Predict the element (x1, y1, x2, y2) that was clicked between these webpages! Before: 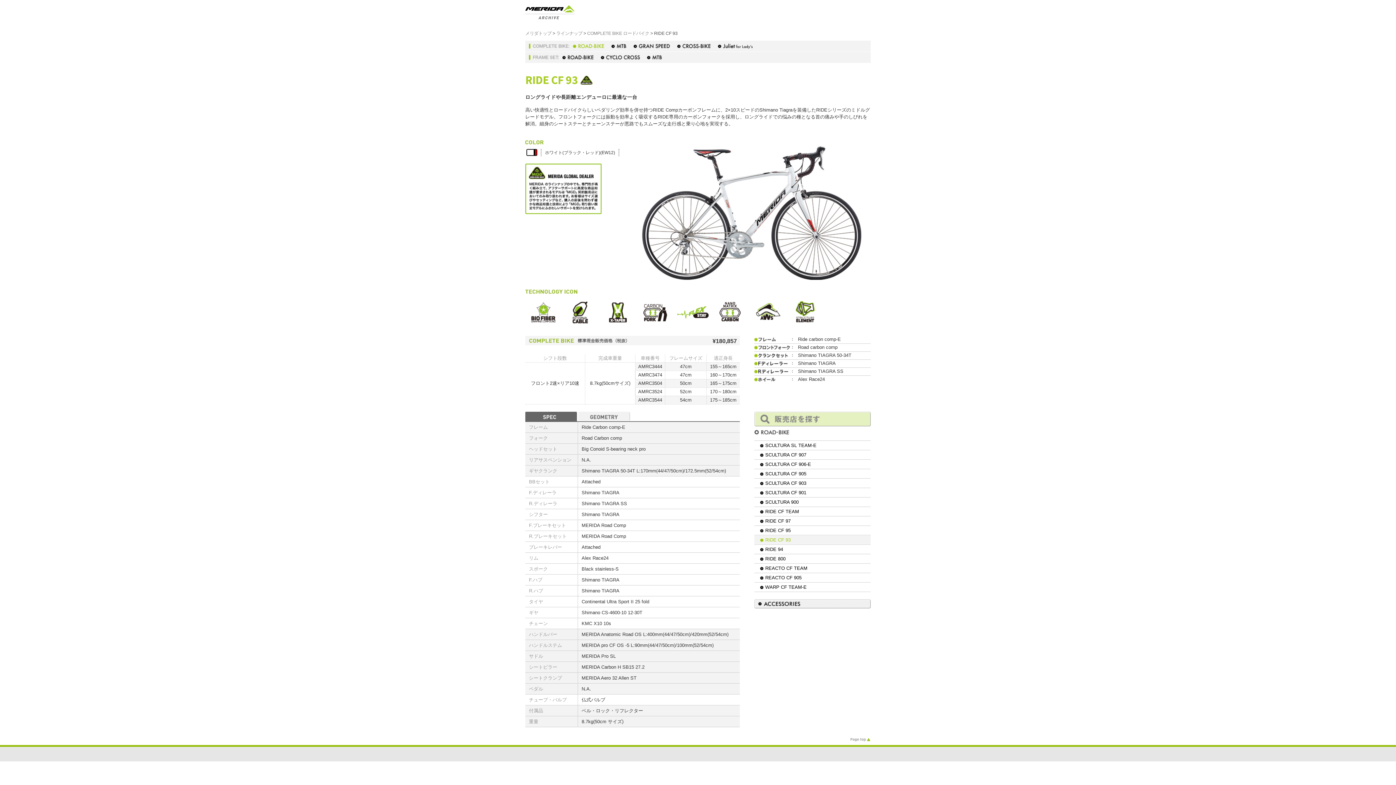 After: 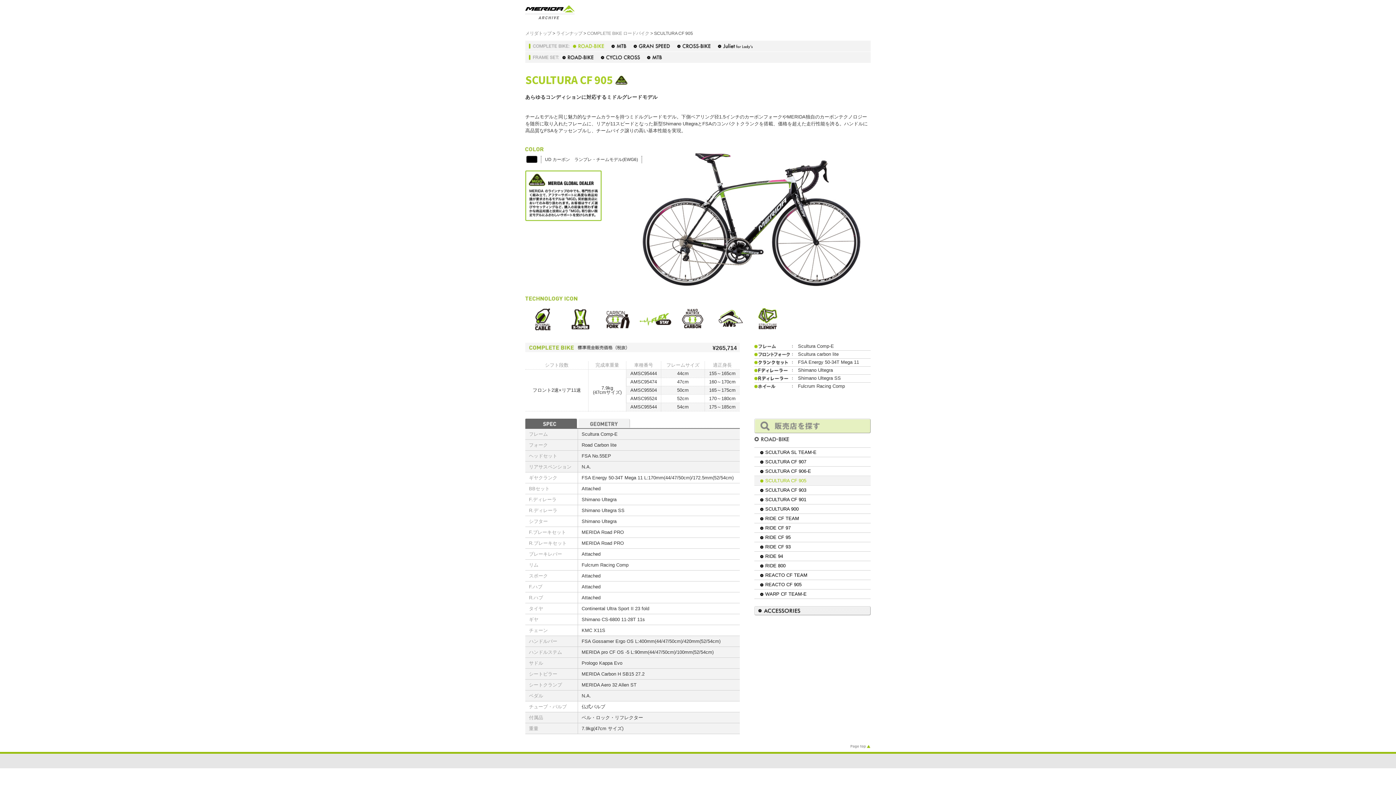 Action: label: SCULTURA CF 905 bbox: (754, 469, 870, 478)